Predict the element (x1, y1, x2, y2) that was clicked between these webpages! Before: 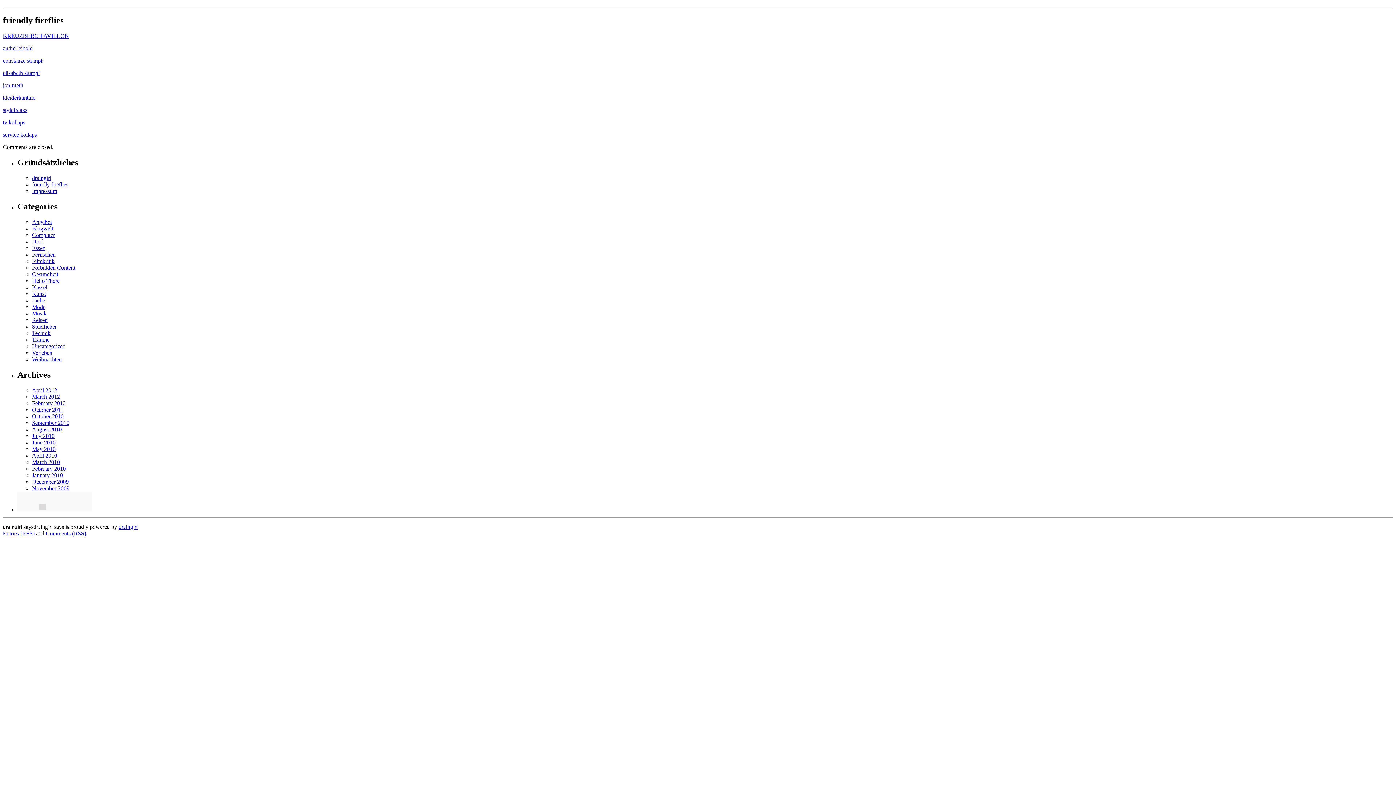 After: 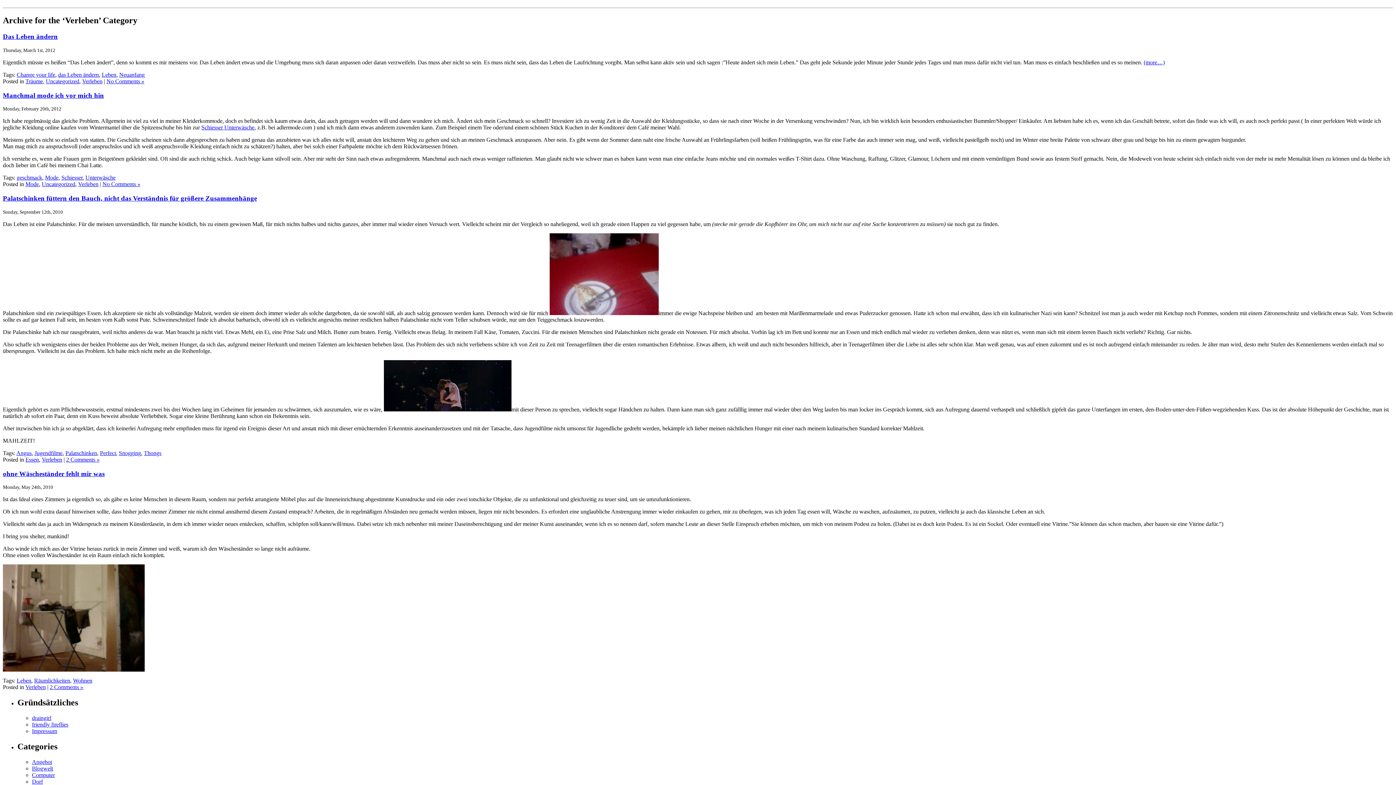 Action: bbox: (32, 349, 52, 355) label: Verleben